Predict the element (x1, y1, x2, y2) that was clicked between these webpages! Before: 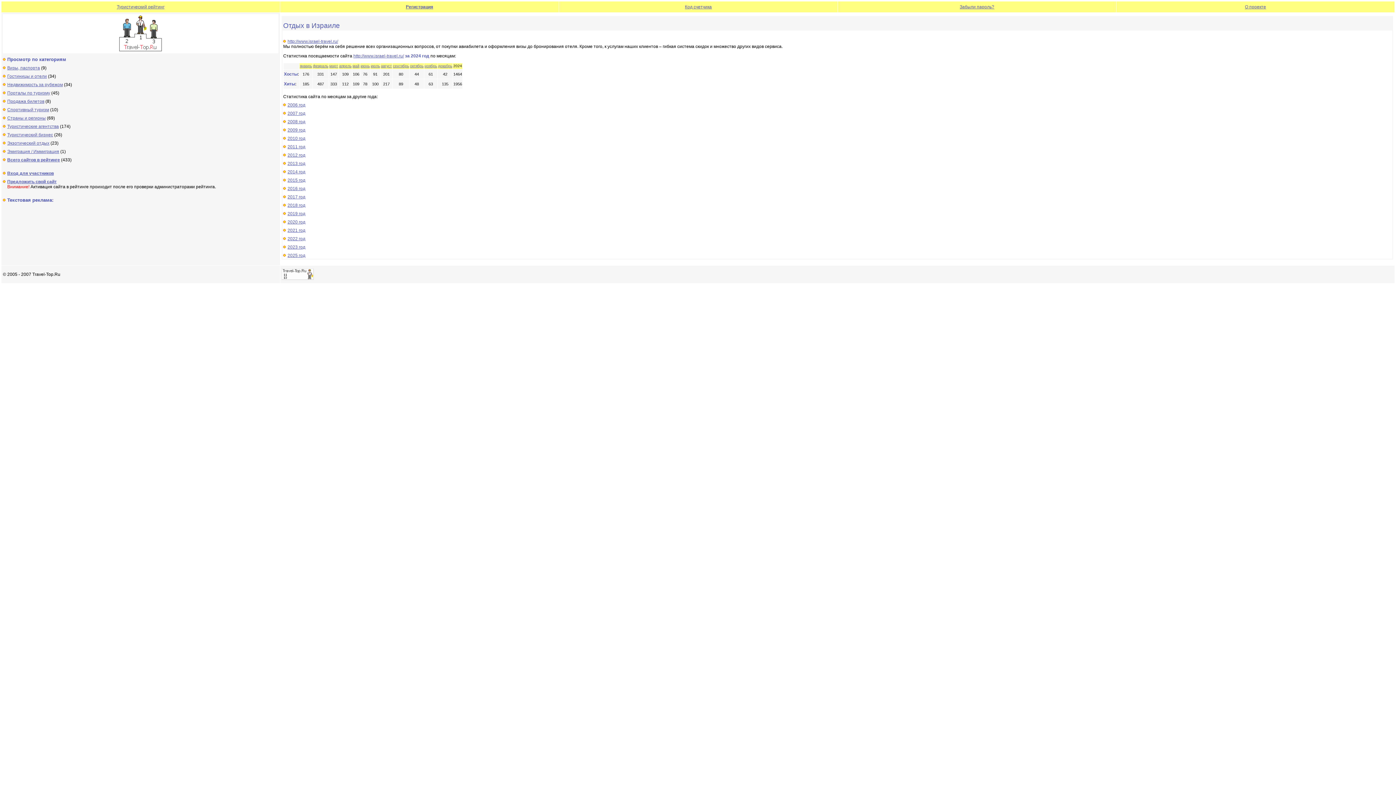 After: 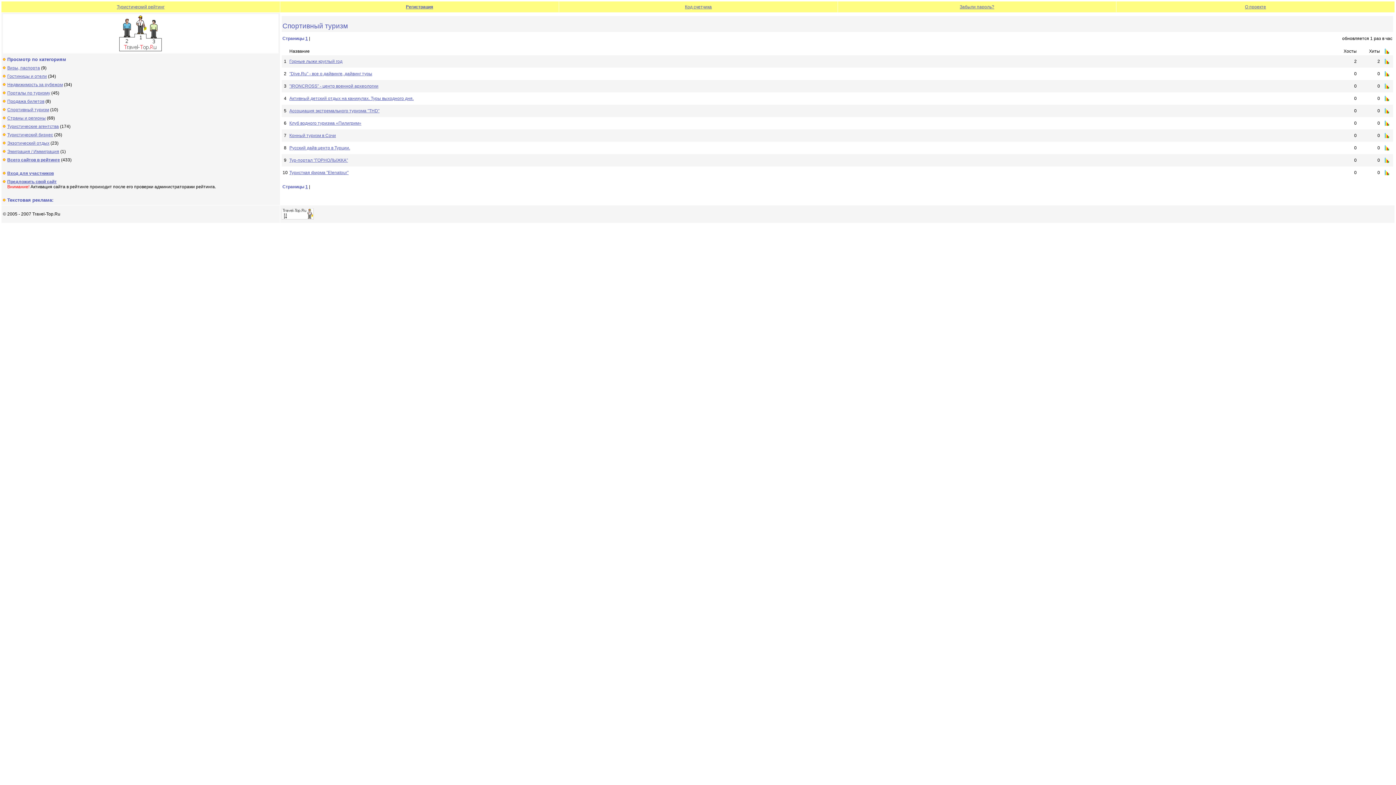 Action: label: Спортивный туризм bbox: (7, 107, 49, 112)